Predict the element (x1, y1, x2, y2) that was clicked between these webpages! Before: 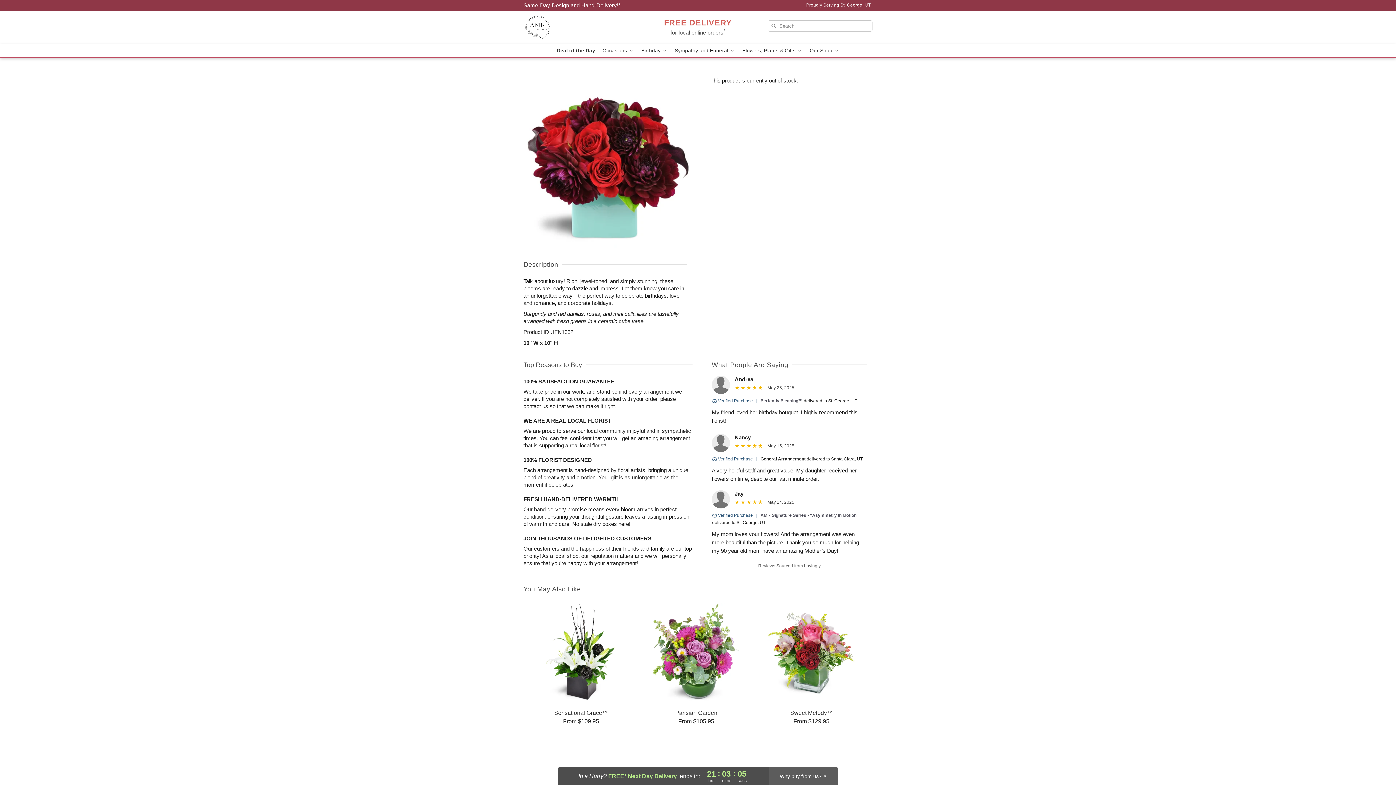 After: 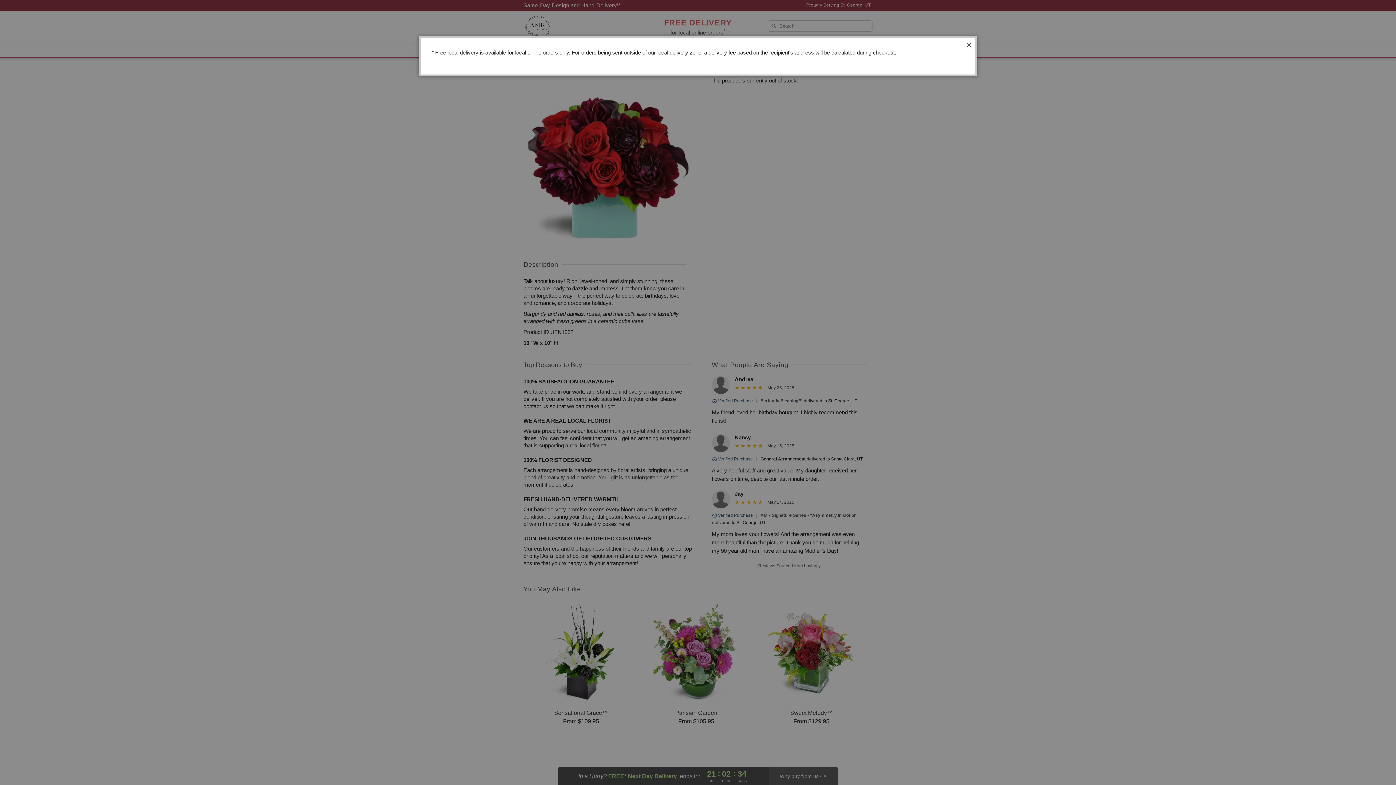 Action: label: FREE DELIVERY
for local online orders* bbox: (664, 20, 732, 36)